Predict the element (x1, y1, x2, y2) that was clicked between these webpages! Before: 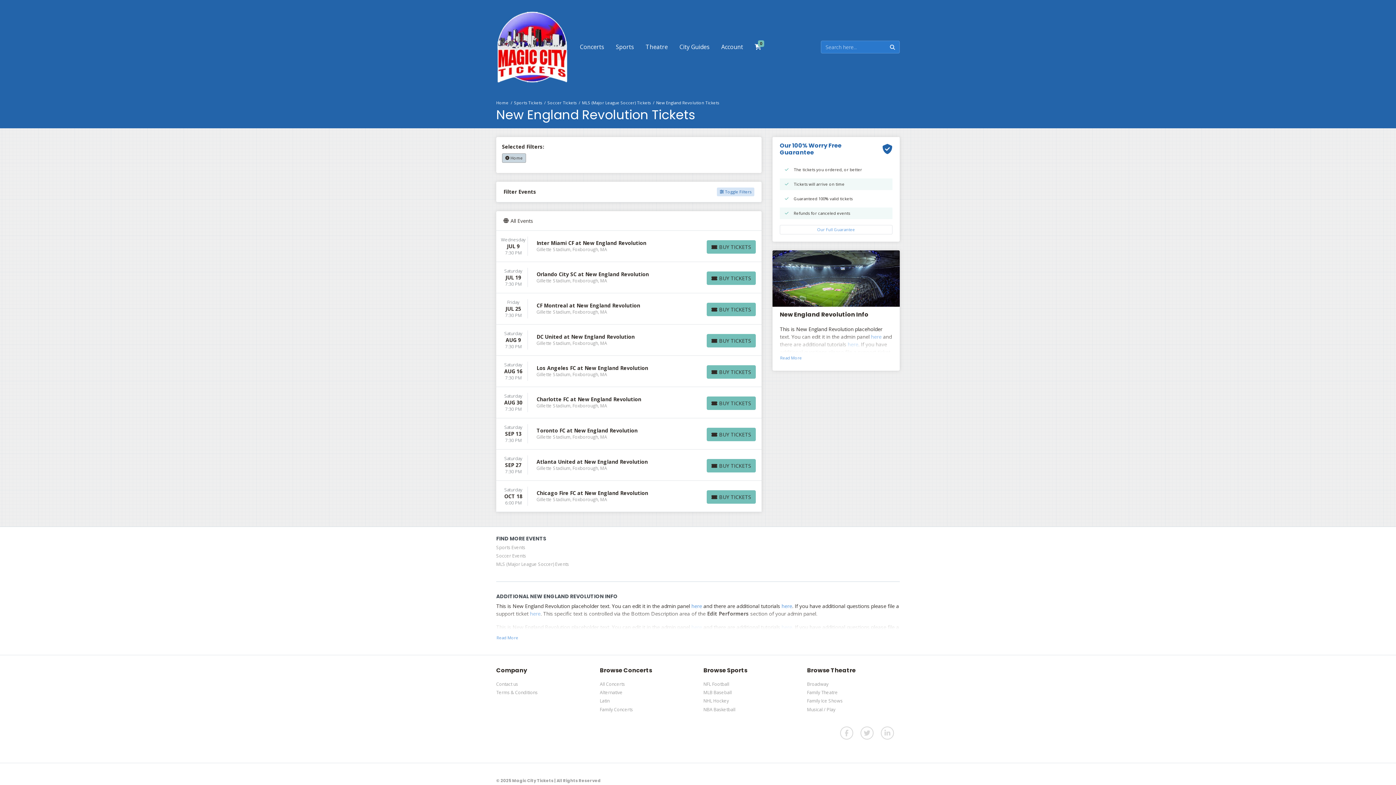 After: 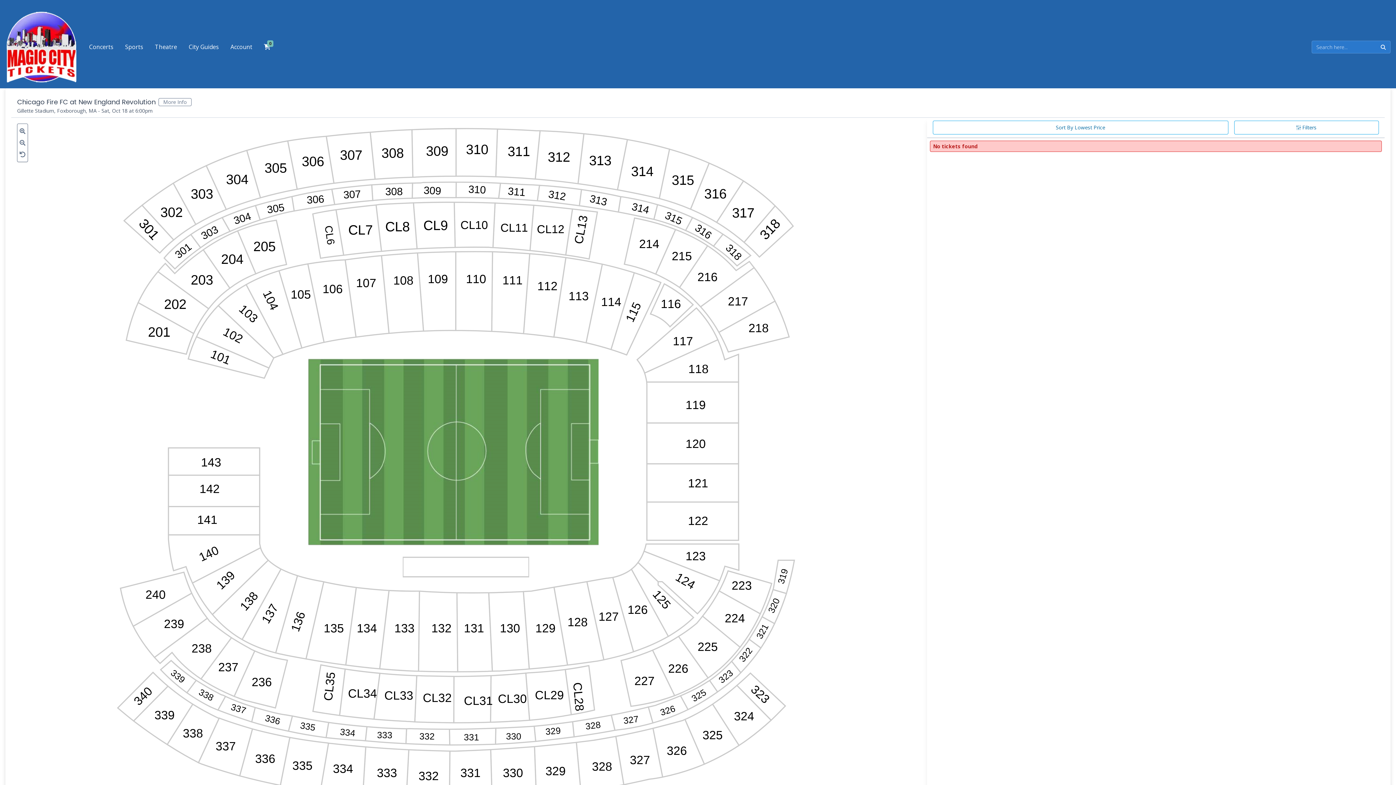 Action: label: Saturday
OCT 18
6:00 PM
Chicago Fire FC at New England Revolution
Gillette Stadium, Foxborough, MA
BUY TICKETS
BUY TICKETS bbox: (496, 481, 761, 512)